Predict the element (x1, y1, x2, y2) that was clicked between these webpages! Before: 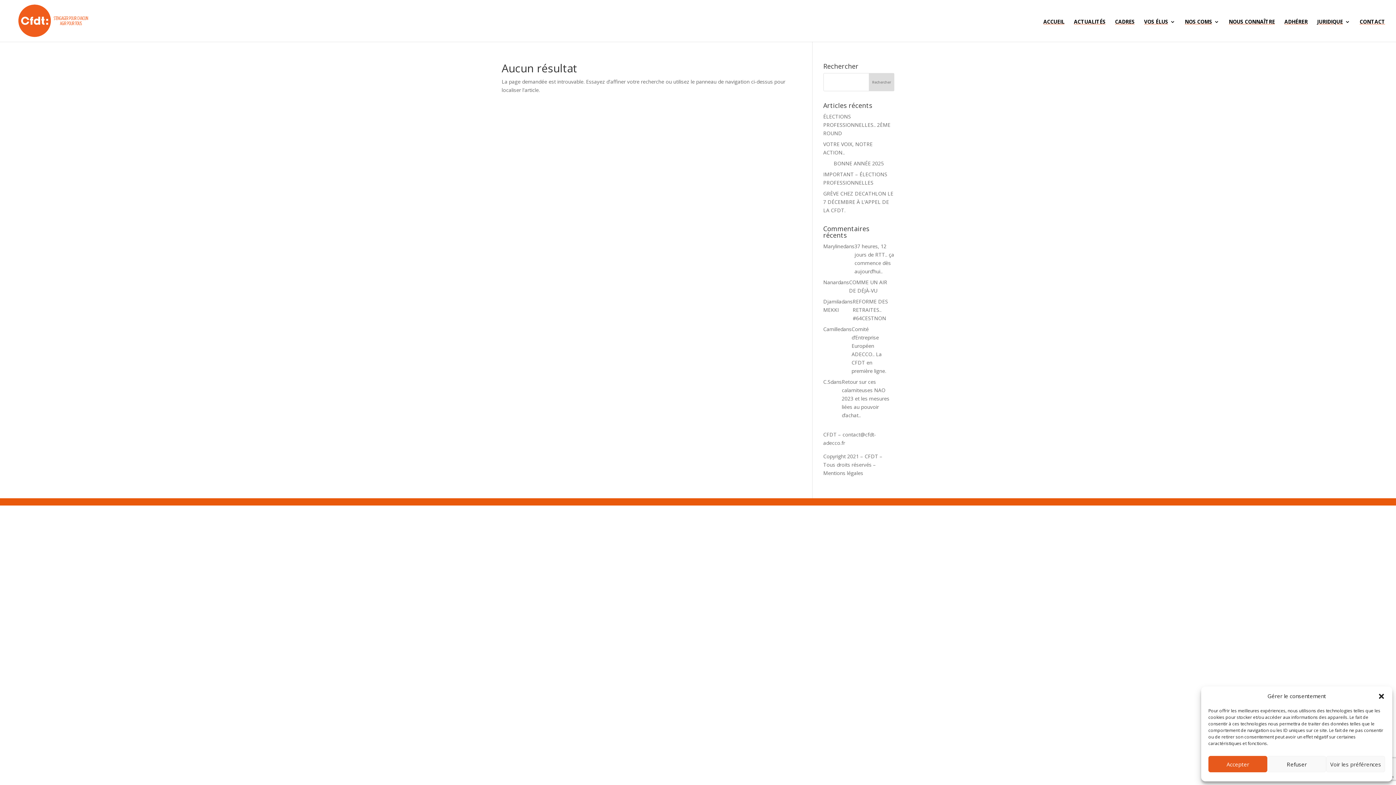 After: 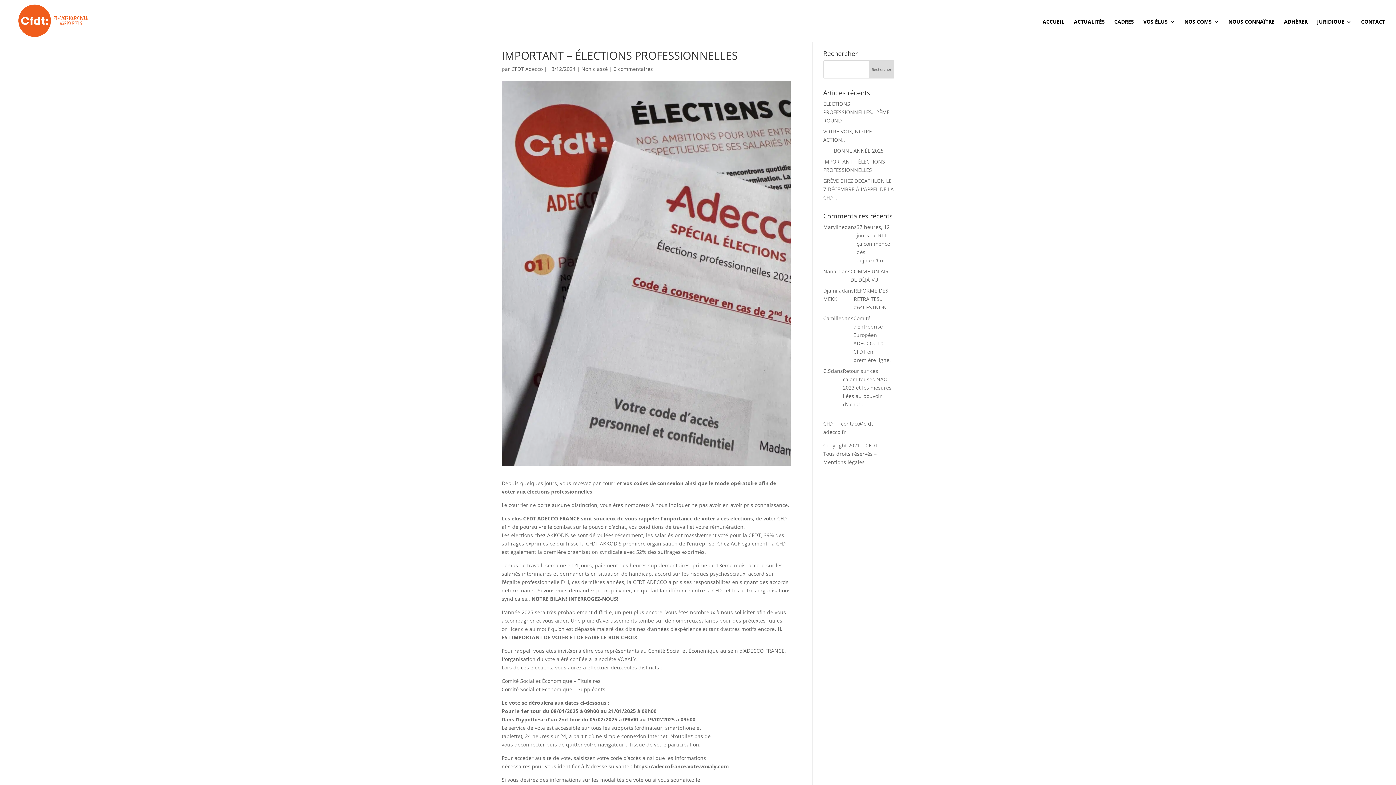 Action: label: IMPORTANT – ÉLECTIONS PROFESSIONNELLES bbox: (823, 170, 894, 186)